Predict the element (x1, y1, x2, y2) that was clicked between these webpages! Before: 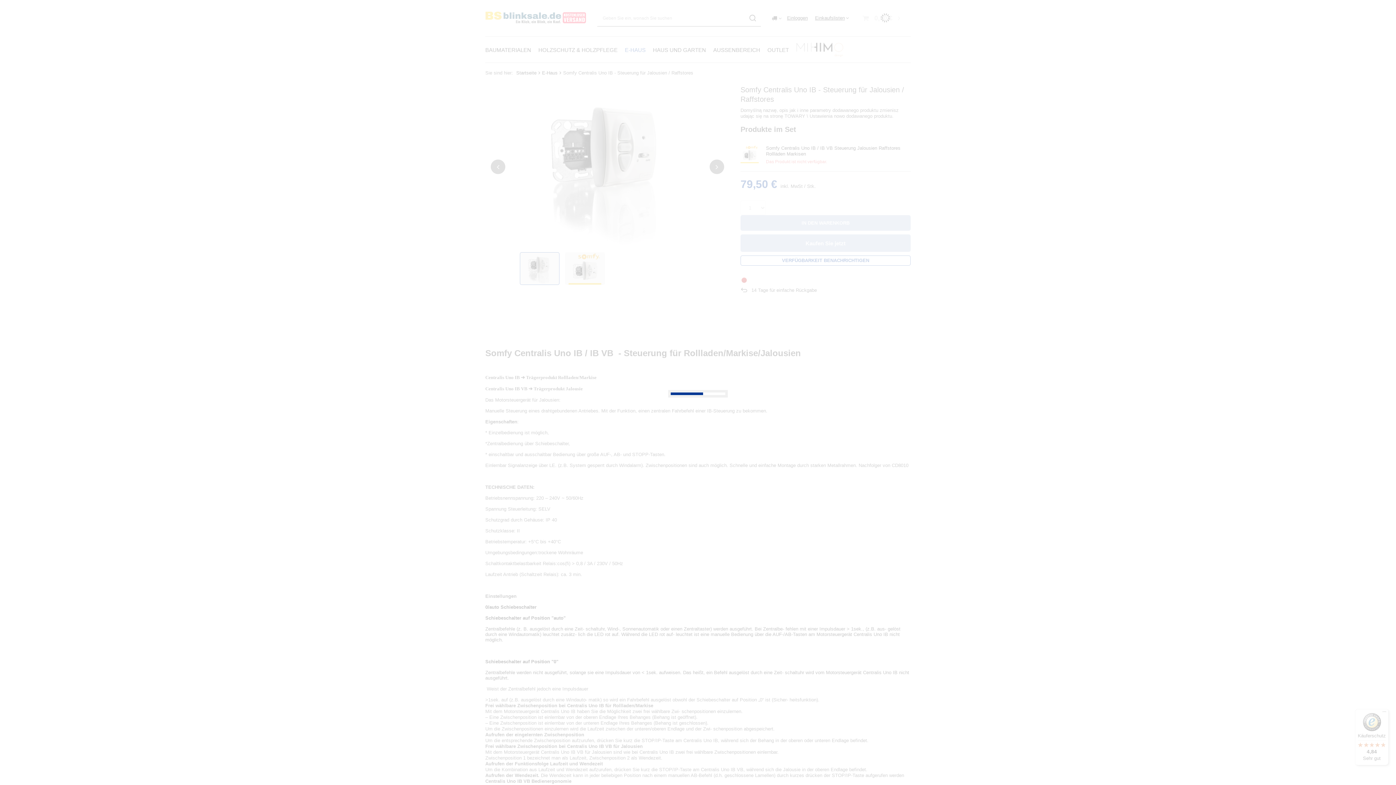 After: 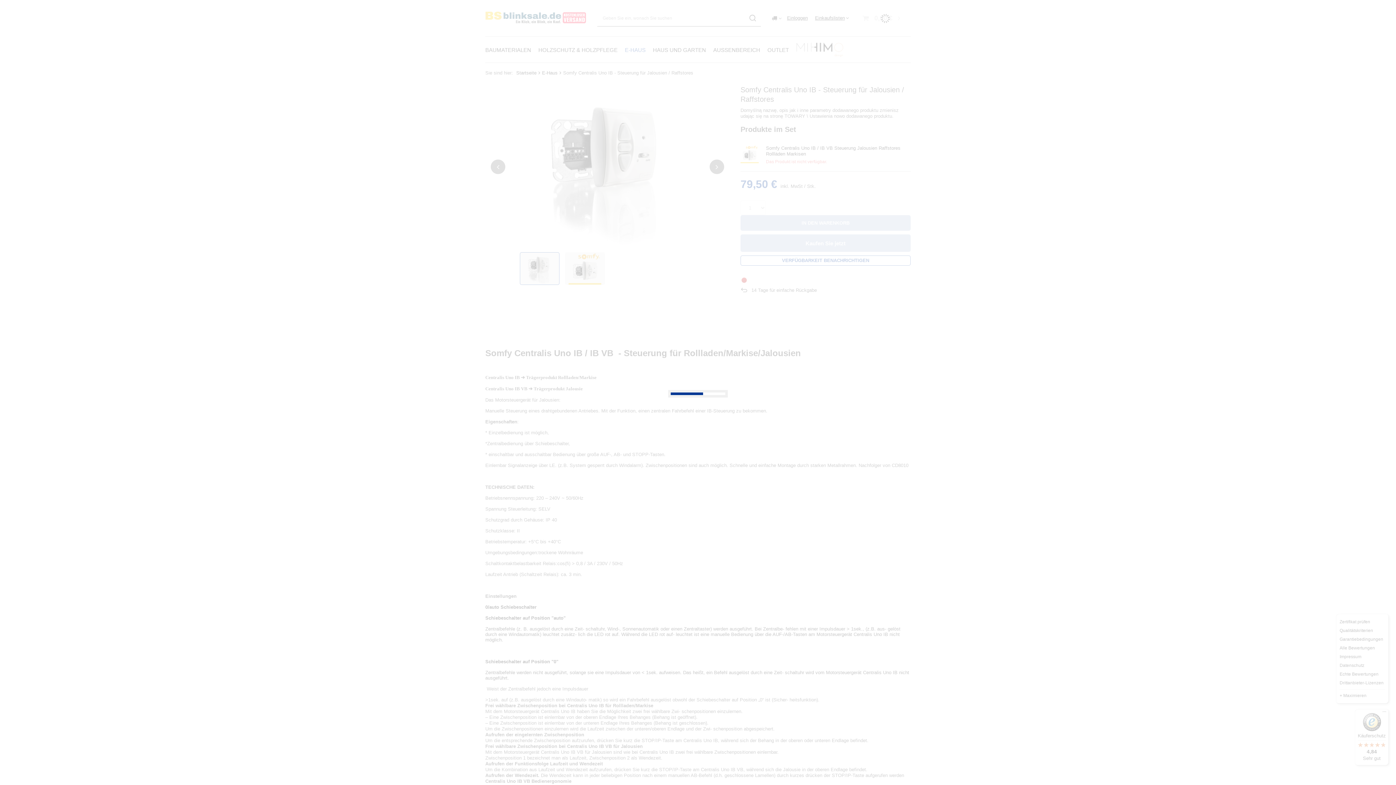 Action: bbox: (1380, 709, 1389, 718) label: Menü